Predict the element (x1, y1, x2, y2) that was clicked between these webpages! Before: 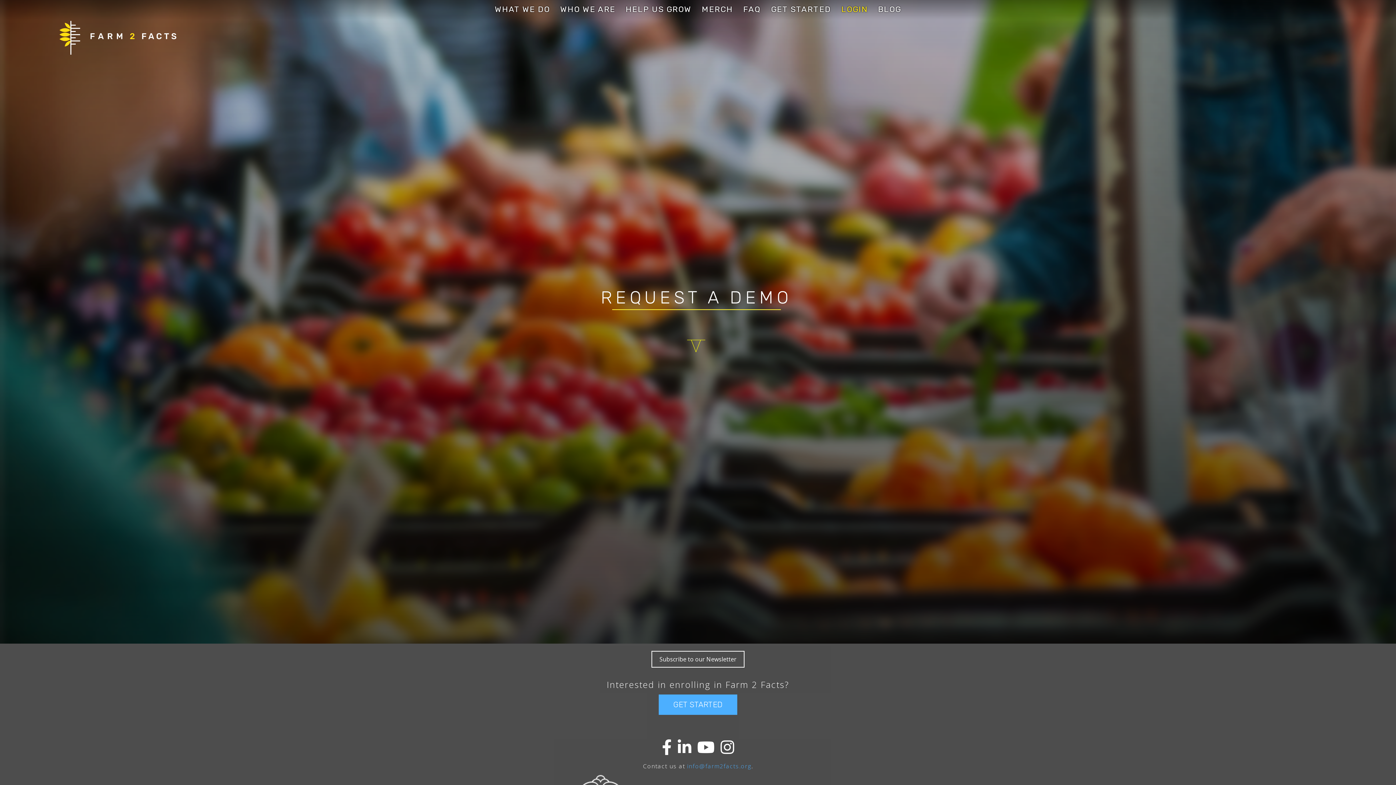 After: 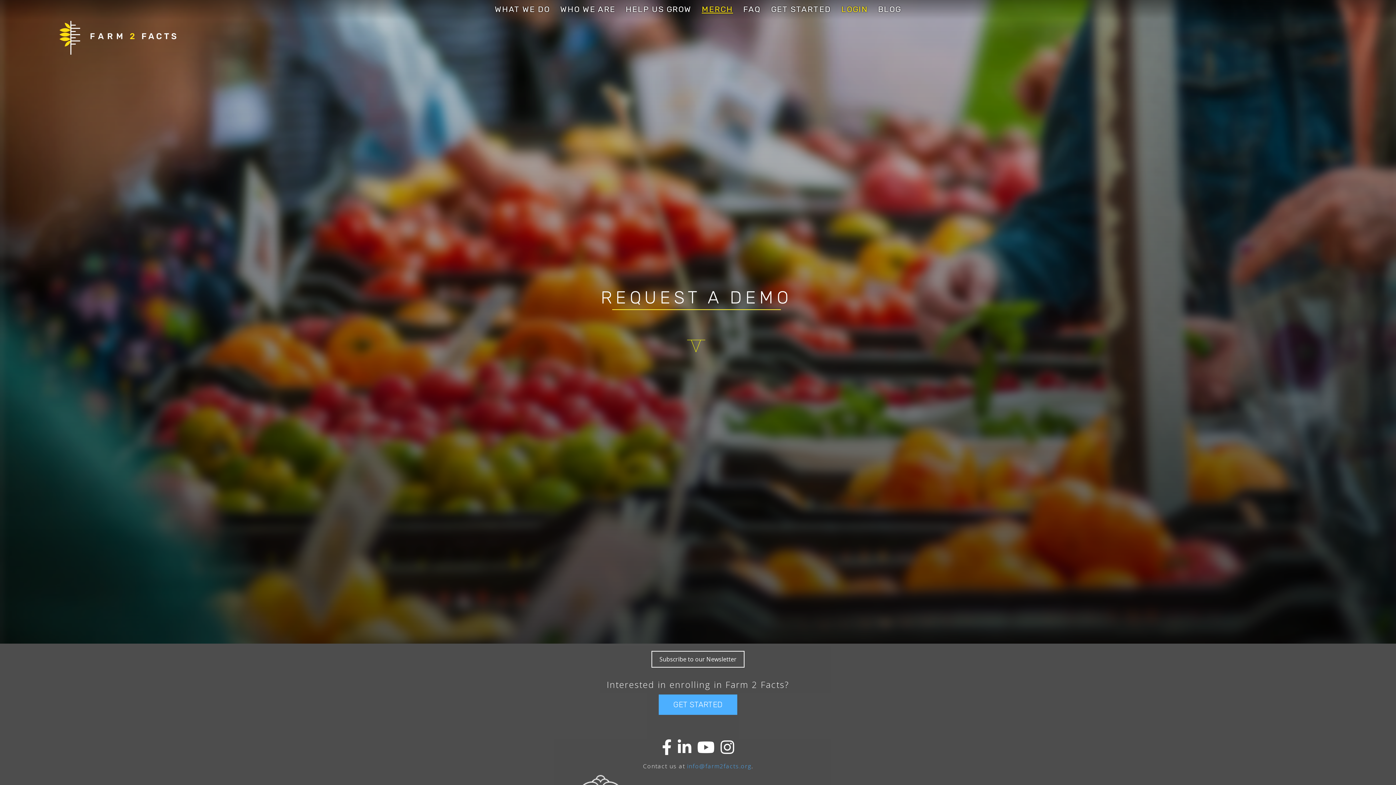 Action: label: MERCH bbox: (701, 4, 733, 14)